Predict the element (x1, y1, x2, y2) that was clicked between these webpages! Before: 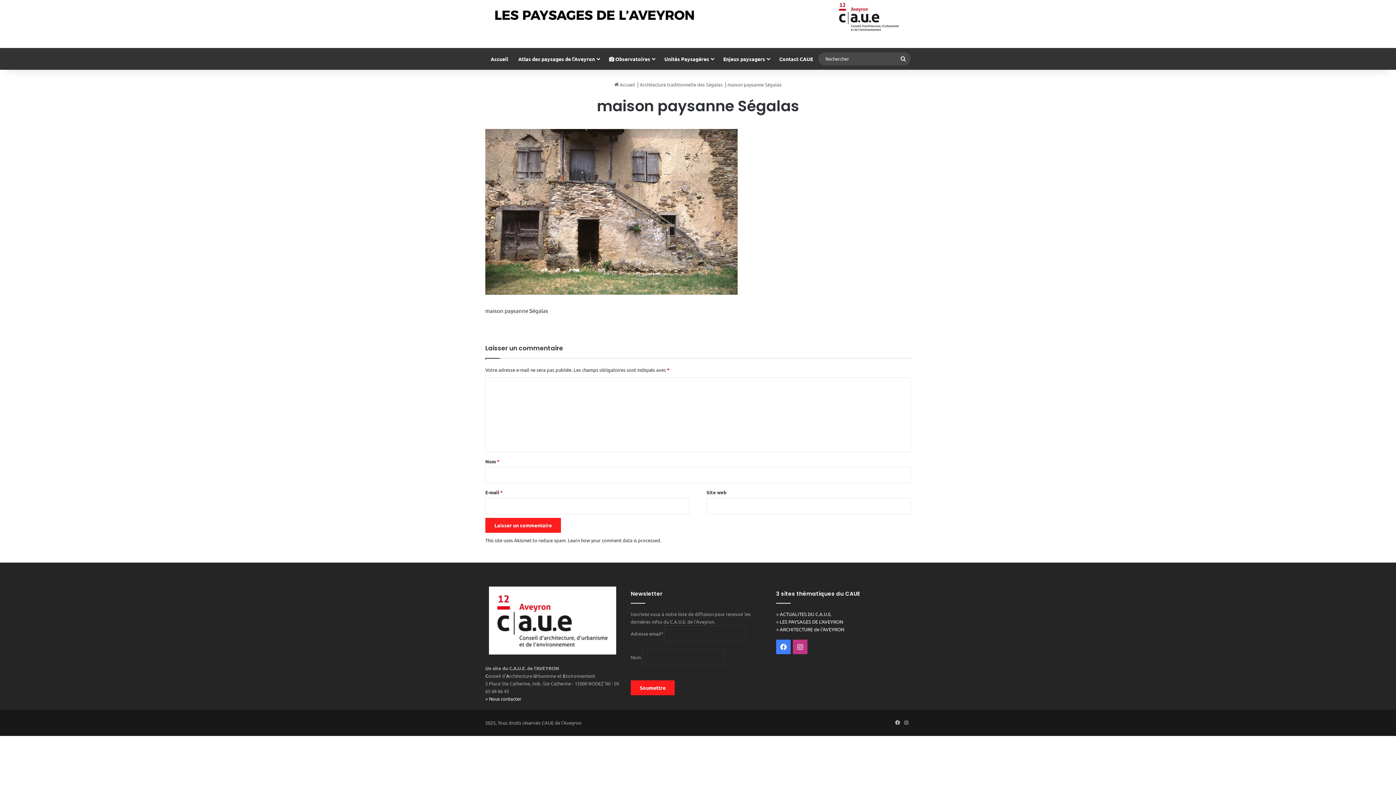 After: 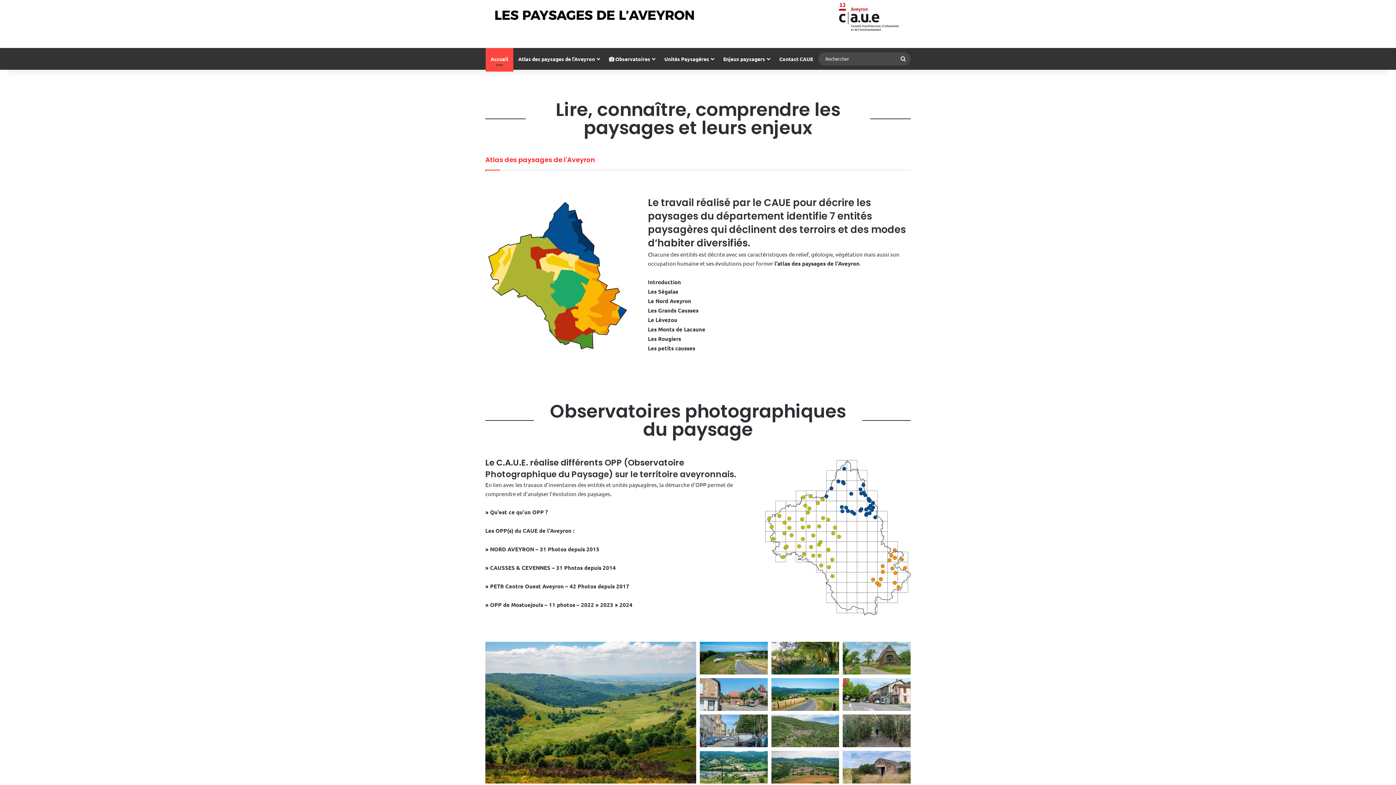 Action: label: > LES PAYSAGES DE L'AVEYRON bbox: (776, 618, 843, 625)